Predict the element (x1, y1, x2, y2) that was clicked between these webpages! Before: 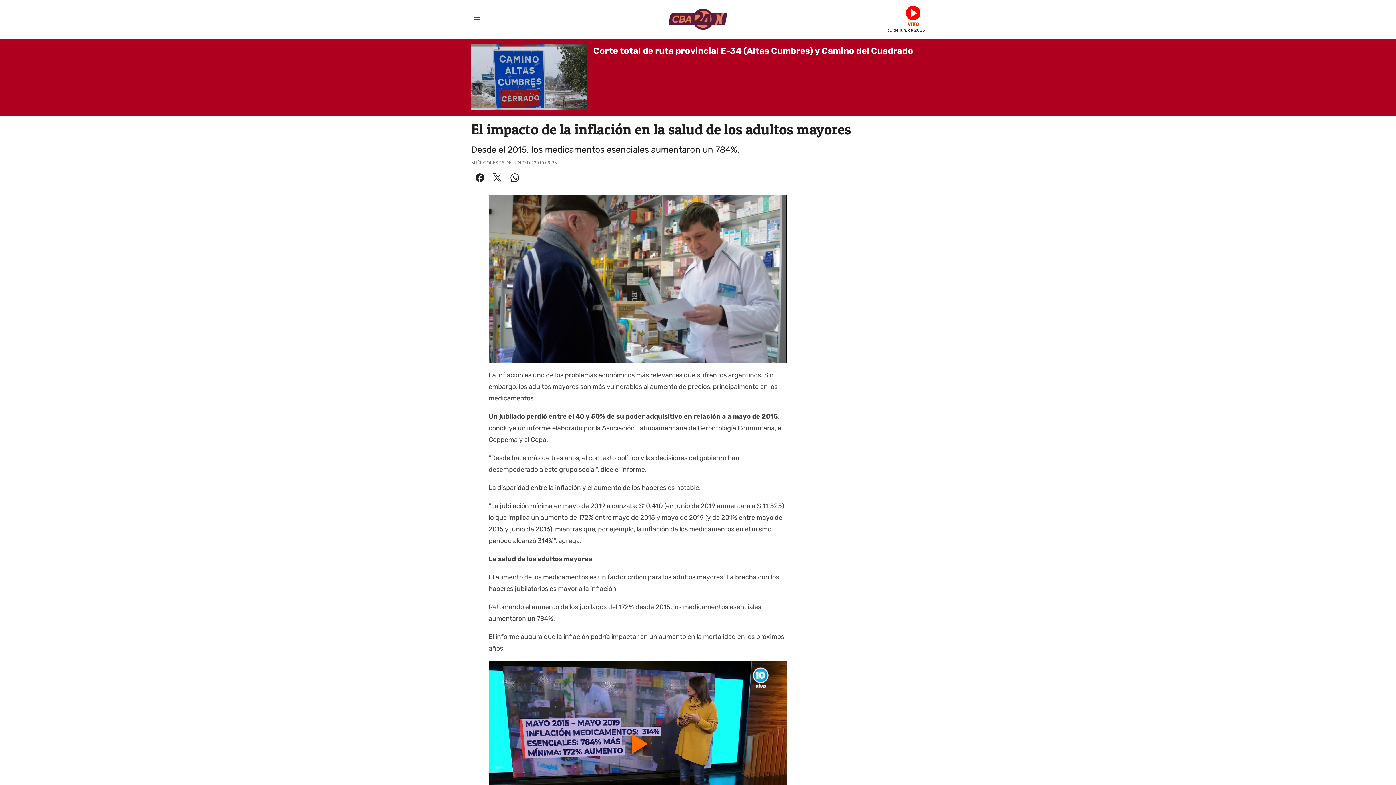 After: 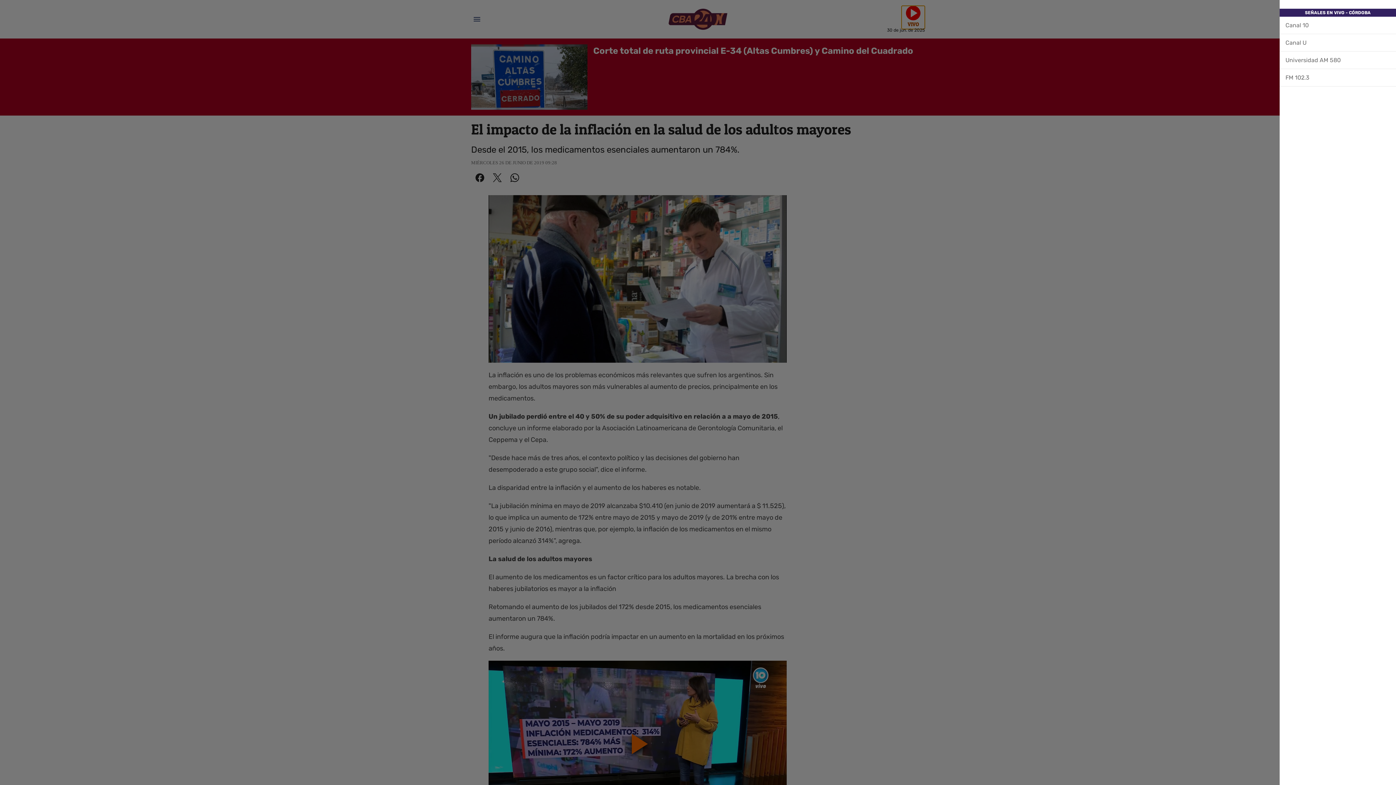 Action: bbox: (901, 5, 925, 29) label: Vivo